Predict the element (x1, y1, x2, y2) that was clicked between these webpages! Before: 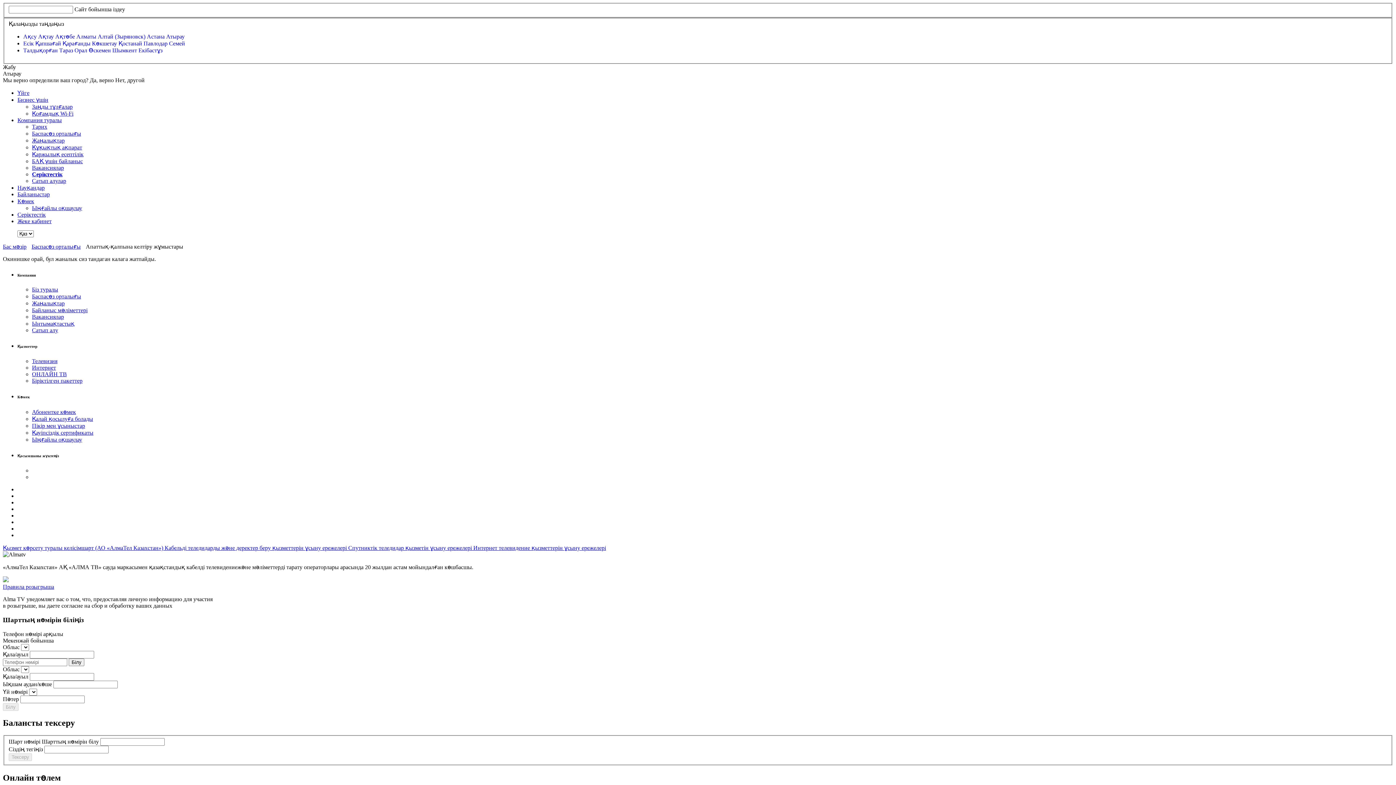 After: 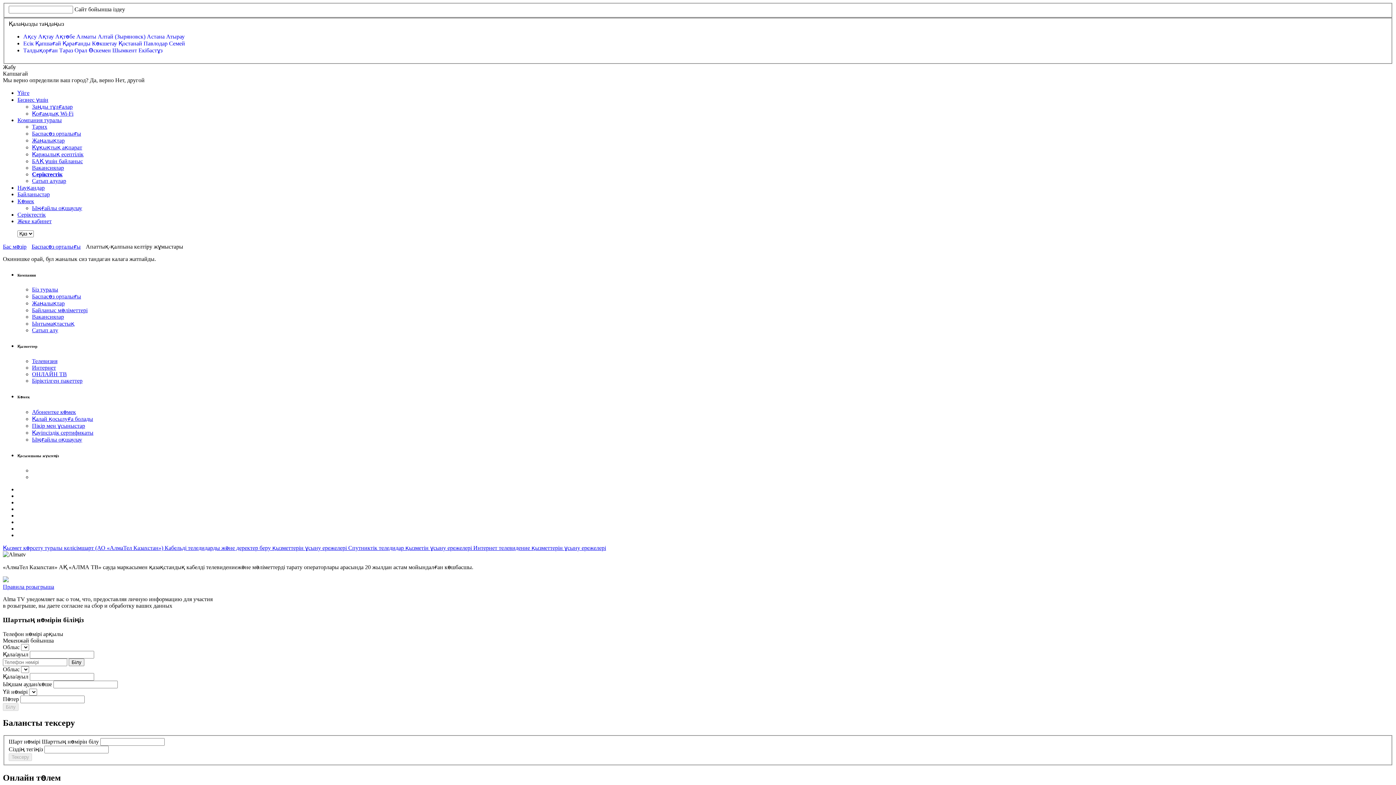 Action: label: Қапшағай  bbox: (35, 40, 62, 46)